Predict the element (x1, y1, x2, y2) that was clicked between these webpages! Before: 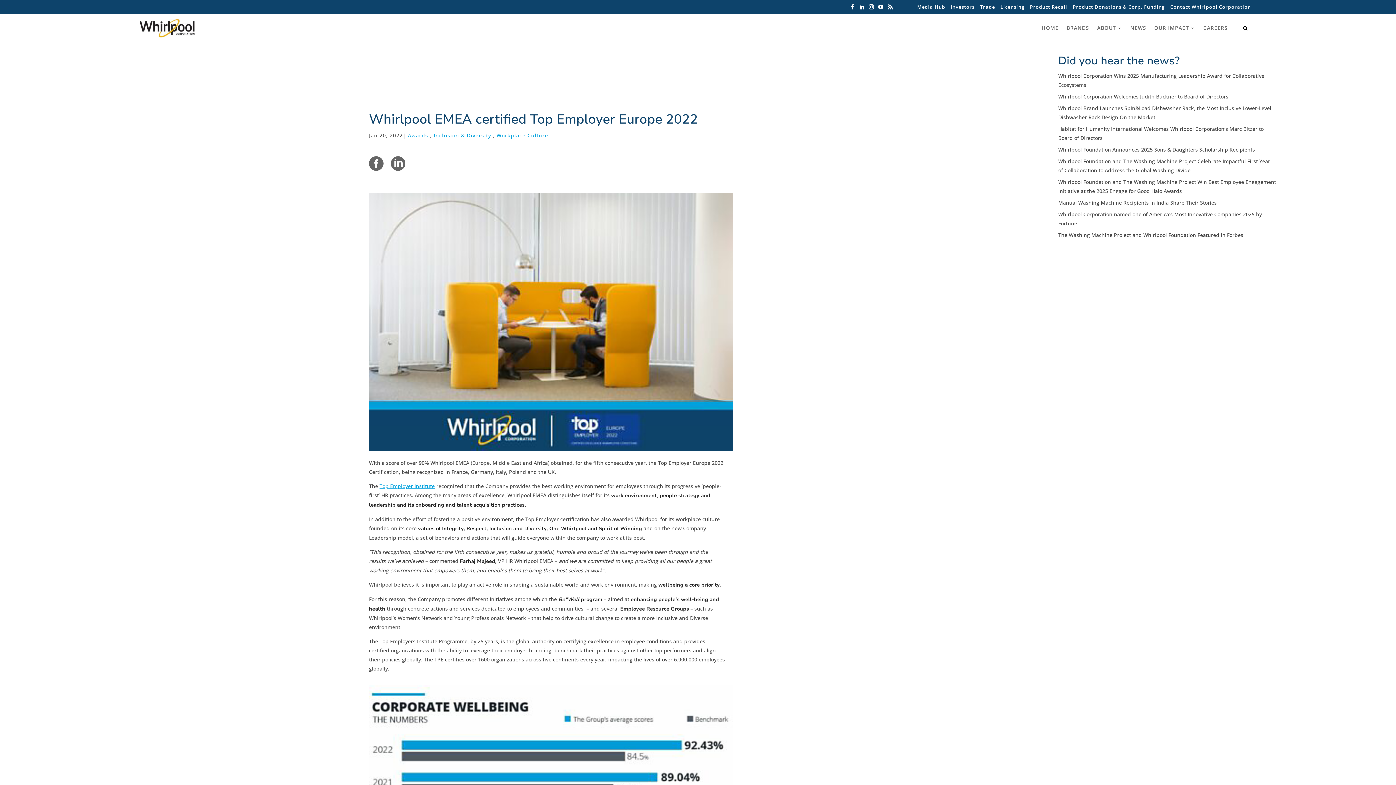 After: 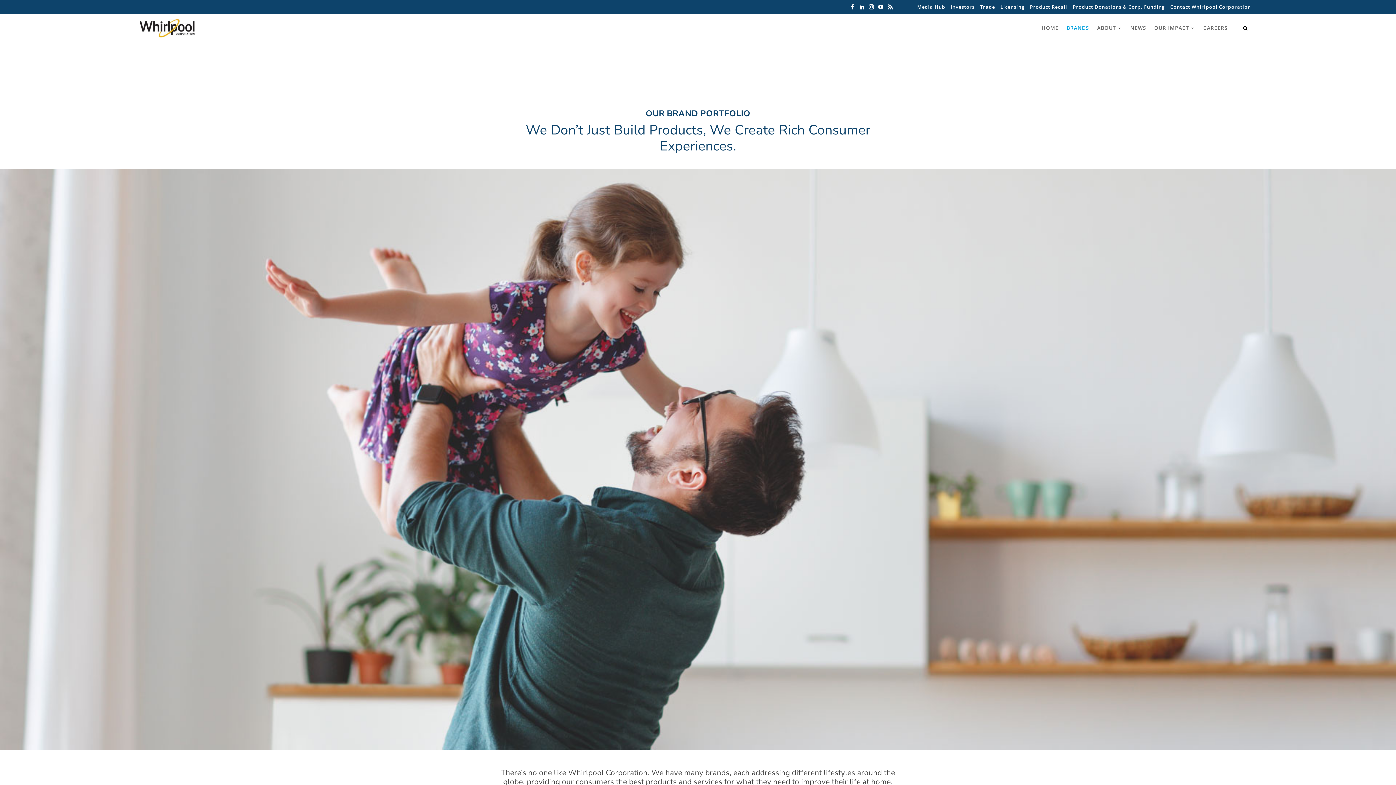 Action: label: BRANDS bbox: (1066, 25, 1089, 30)